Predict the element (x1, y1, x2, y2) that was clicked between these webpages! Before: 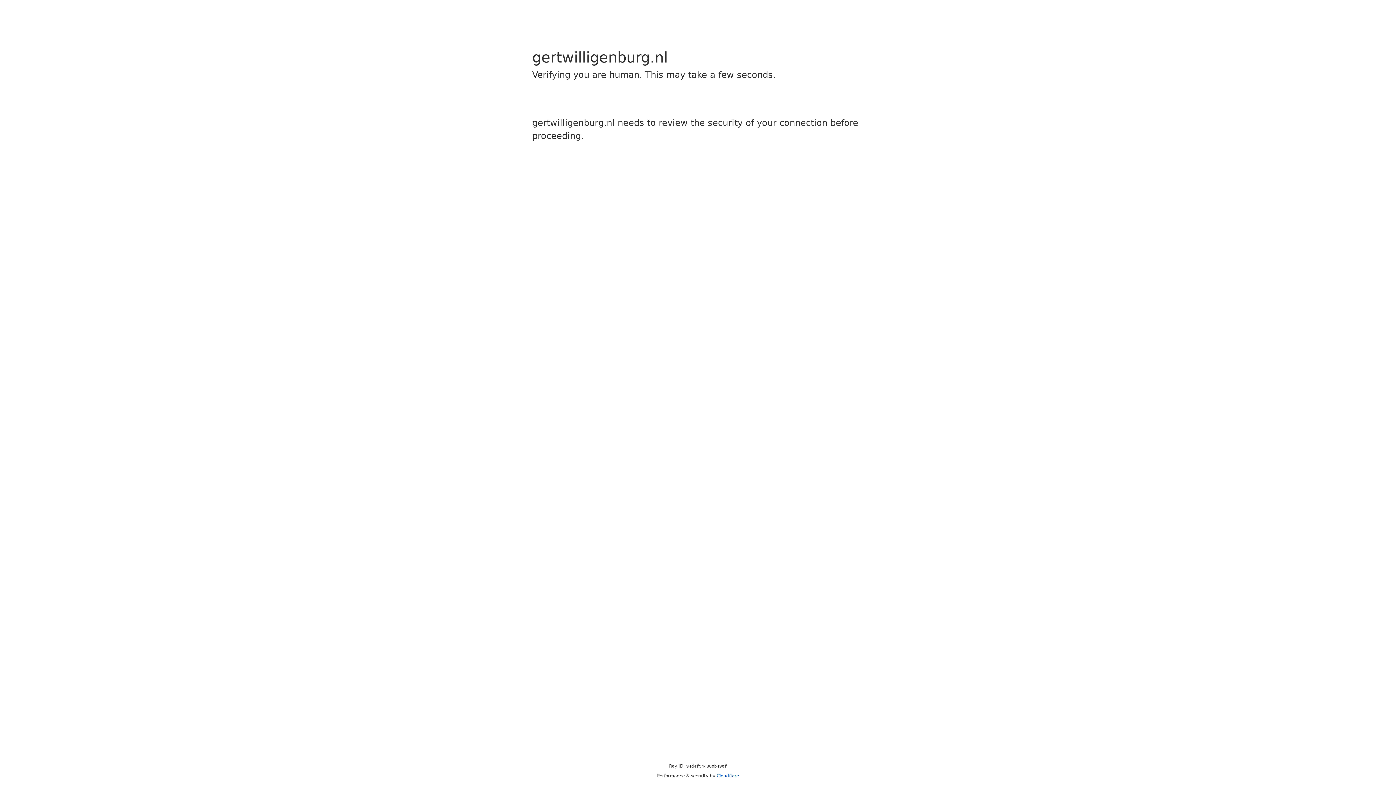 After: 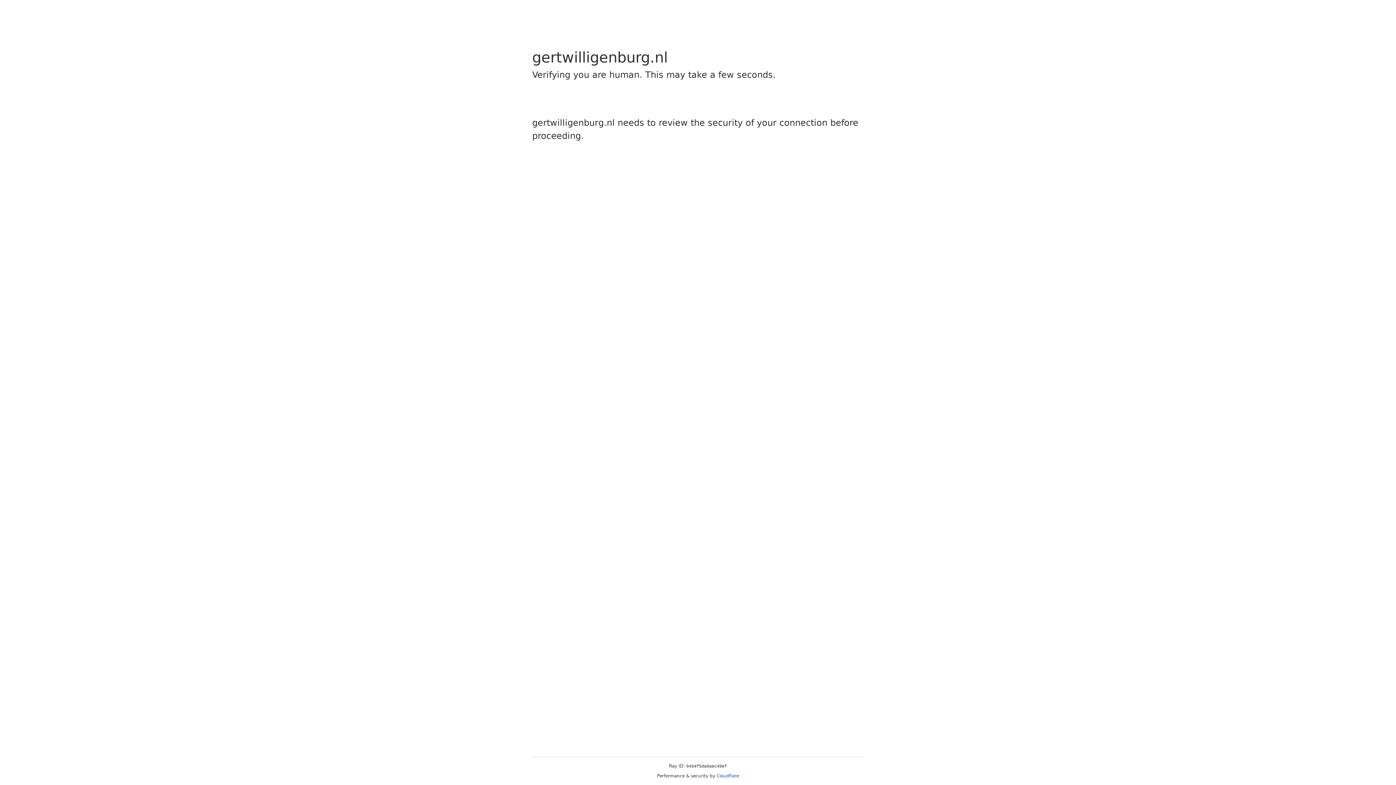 Action: label: Cloudflare bbox: (716, 773, 739, 778)